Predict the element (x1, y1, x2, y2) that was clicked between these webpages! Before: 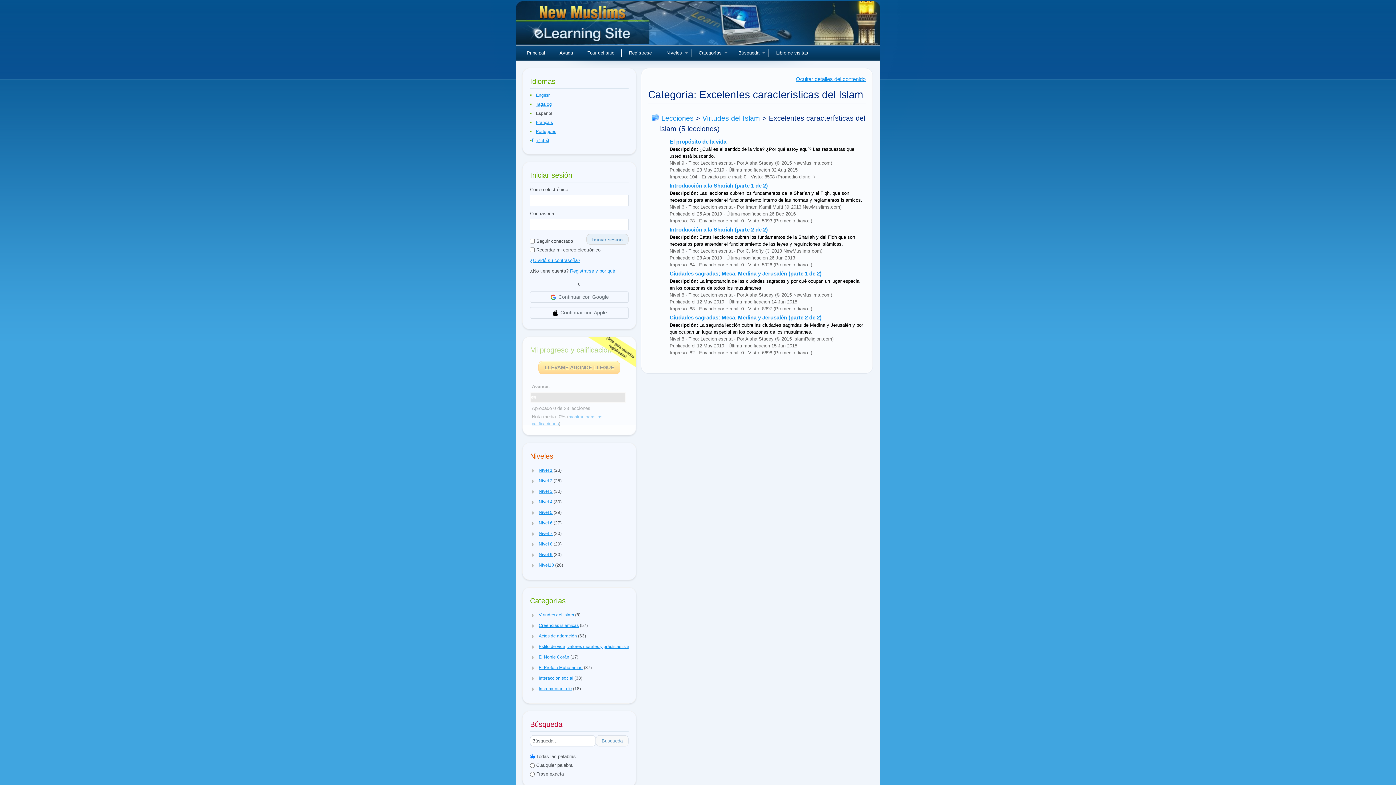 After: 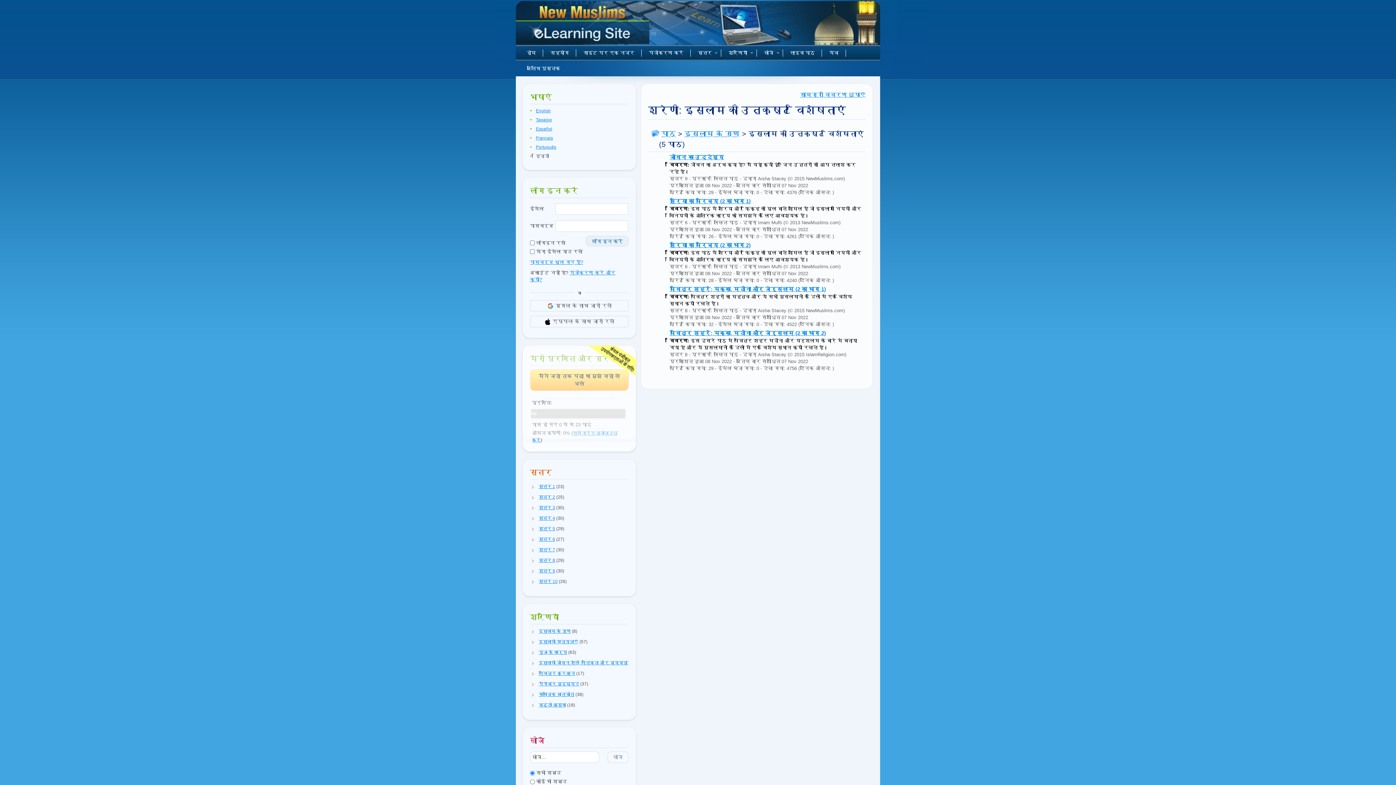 Action: label: हिन्दी bbox: (536, 138, 549, 143)